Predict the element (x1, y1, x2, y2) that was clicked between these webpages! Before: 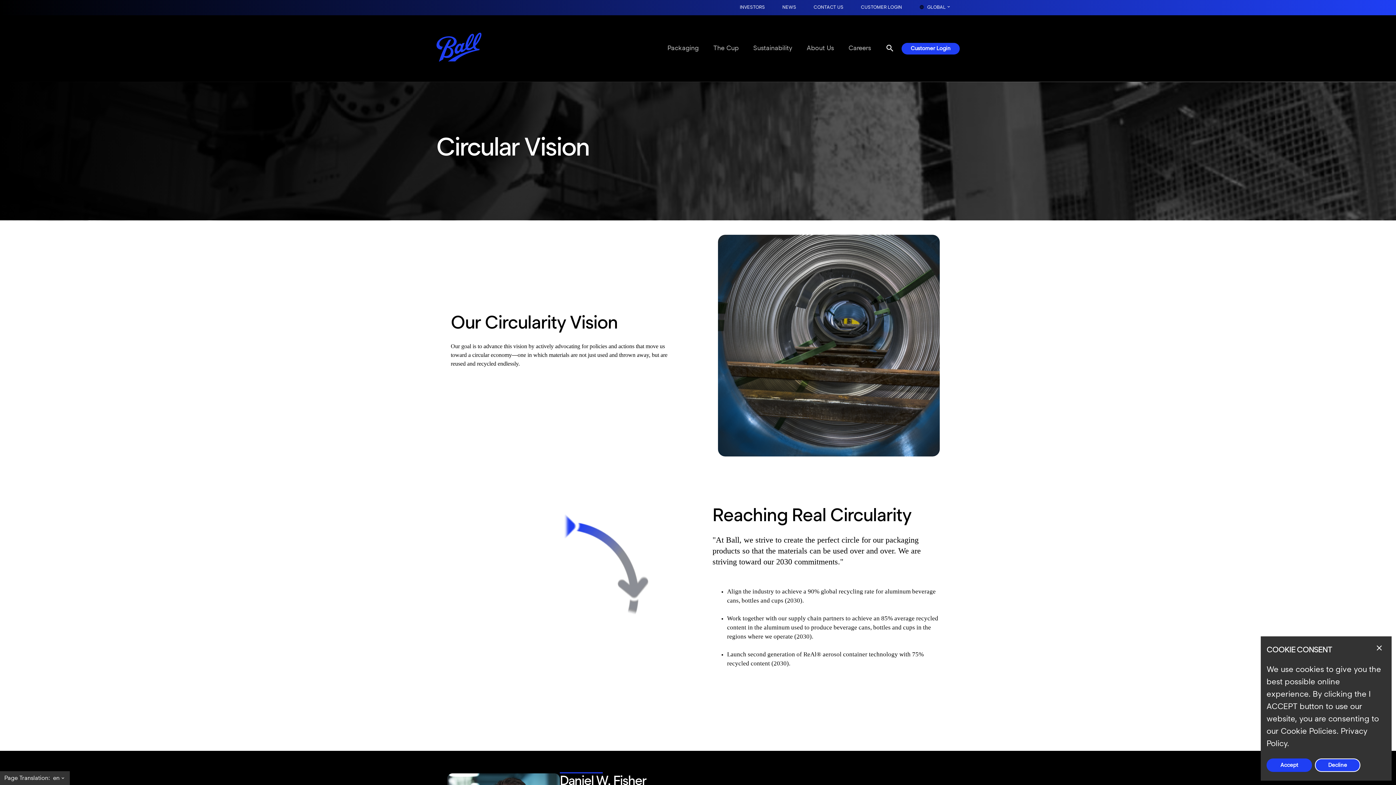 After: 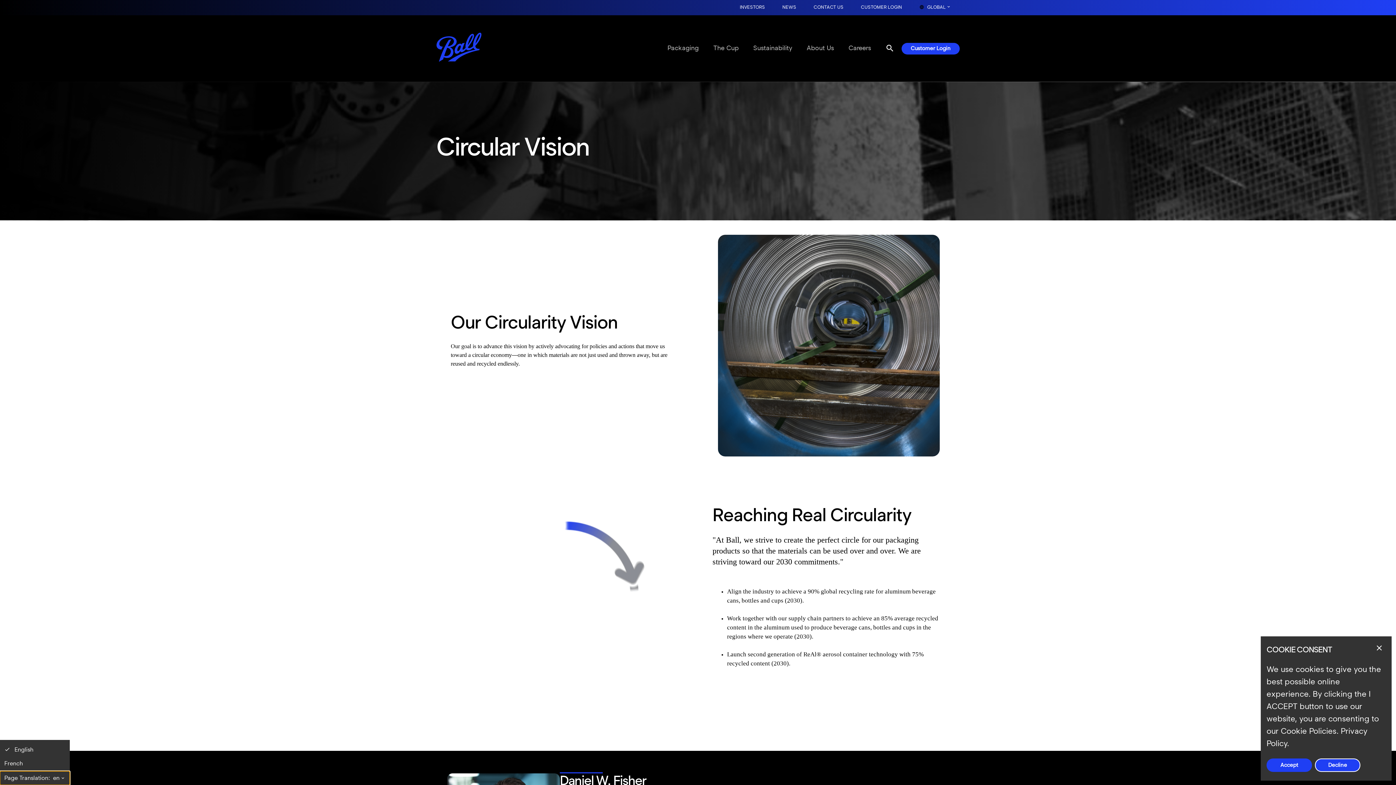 Action: label: Page Translation:
en bbox: (0, 771, 69, 785)